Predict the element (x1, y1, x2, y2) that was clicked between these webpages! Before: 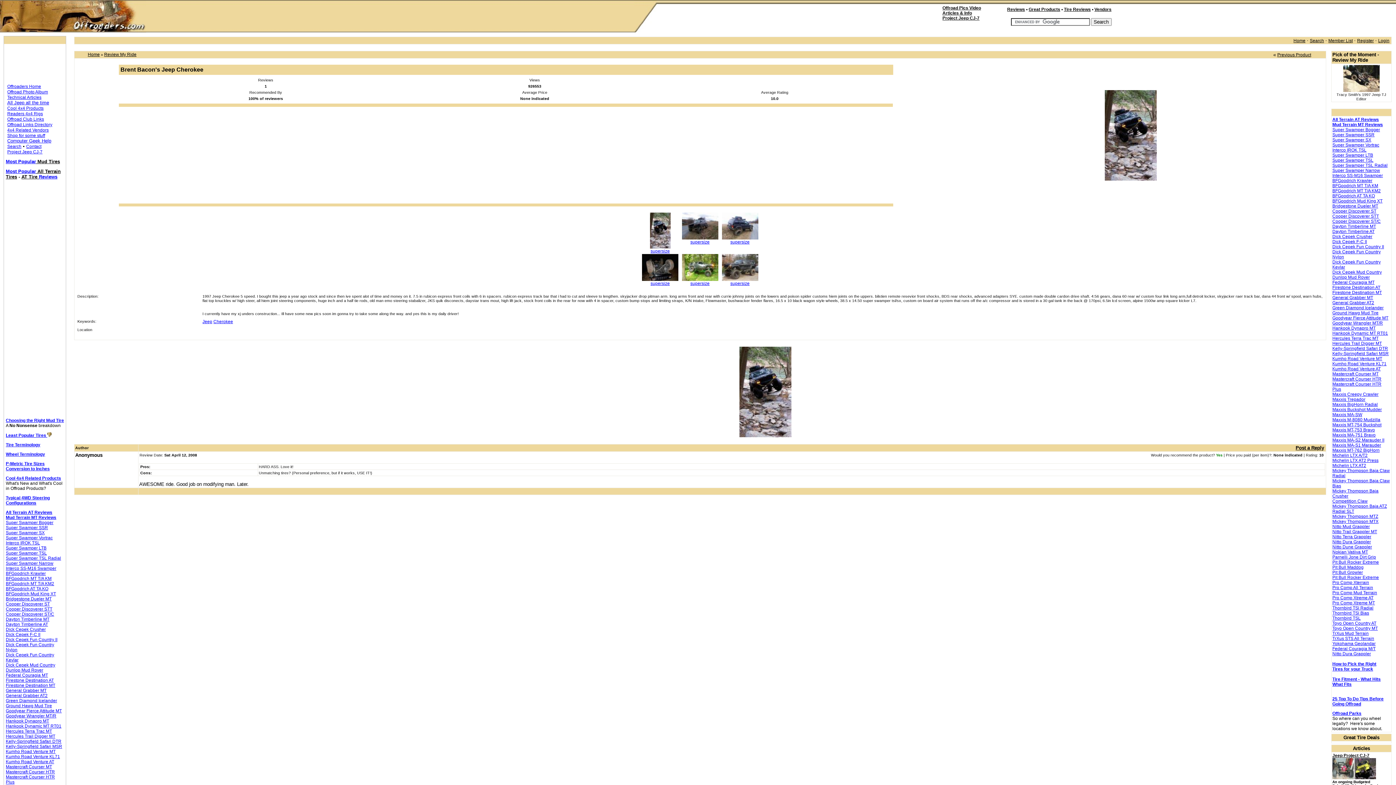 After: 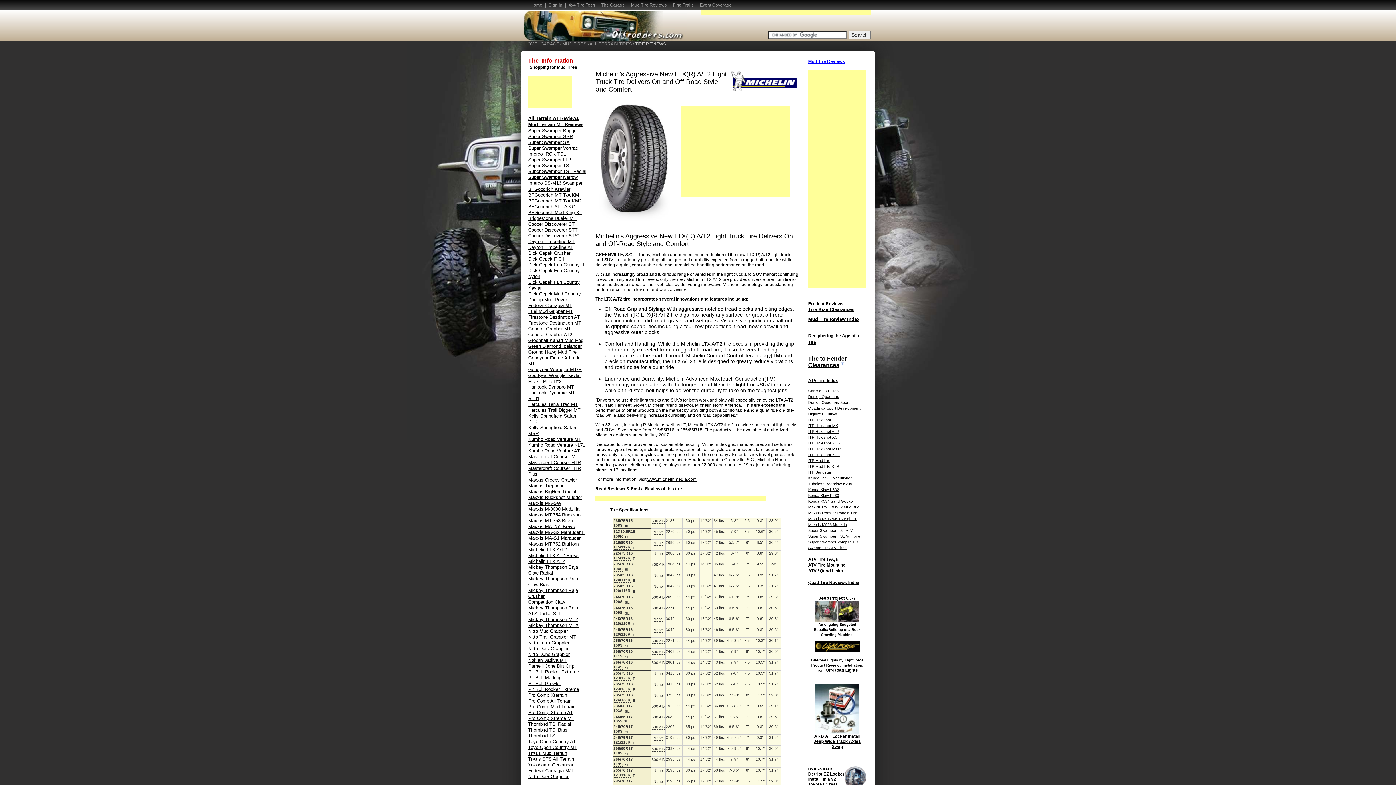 Action: bbox: (1332, 458, 1378, 463) label: Michelin LTX AT2 Press